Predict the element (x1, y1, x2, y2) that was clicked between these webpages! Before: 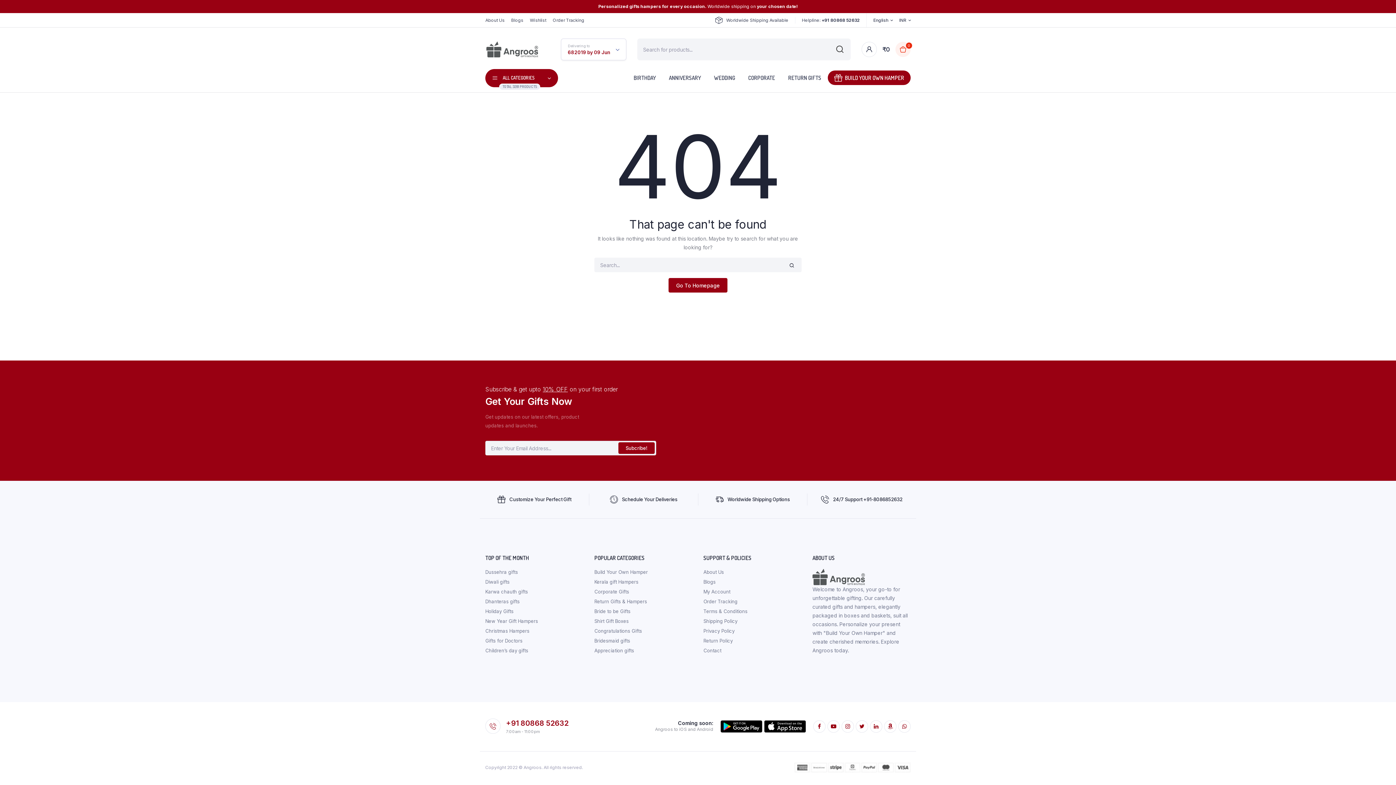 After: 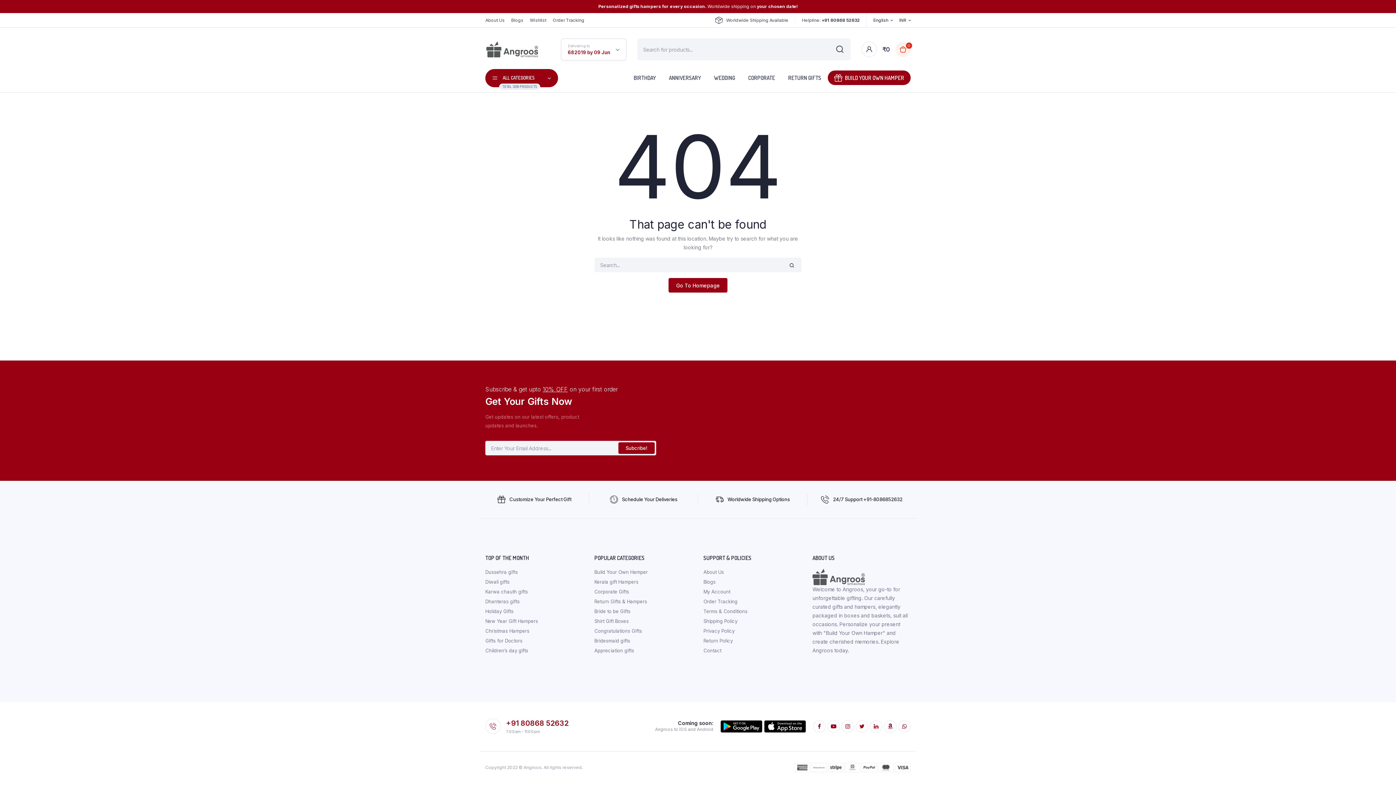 Action: bbox: (856, 720, 868, 733)